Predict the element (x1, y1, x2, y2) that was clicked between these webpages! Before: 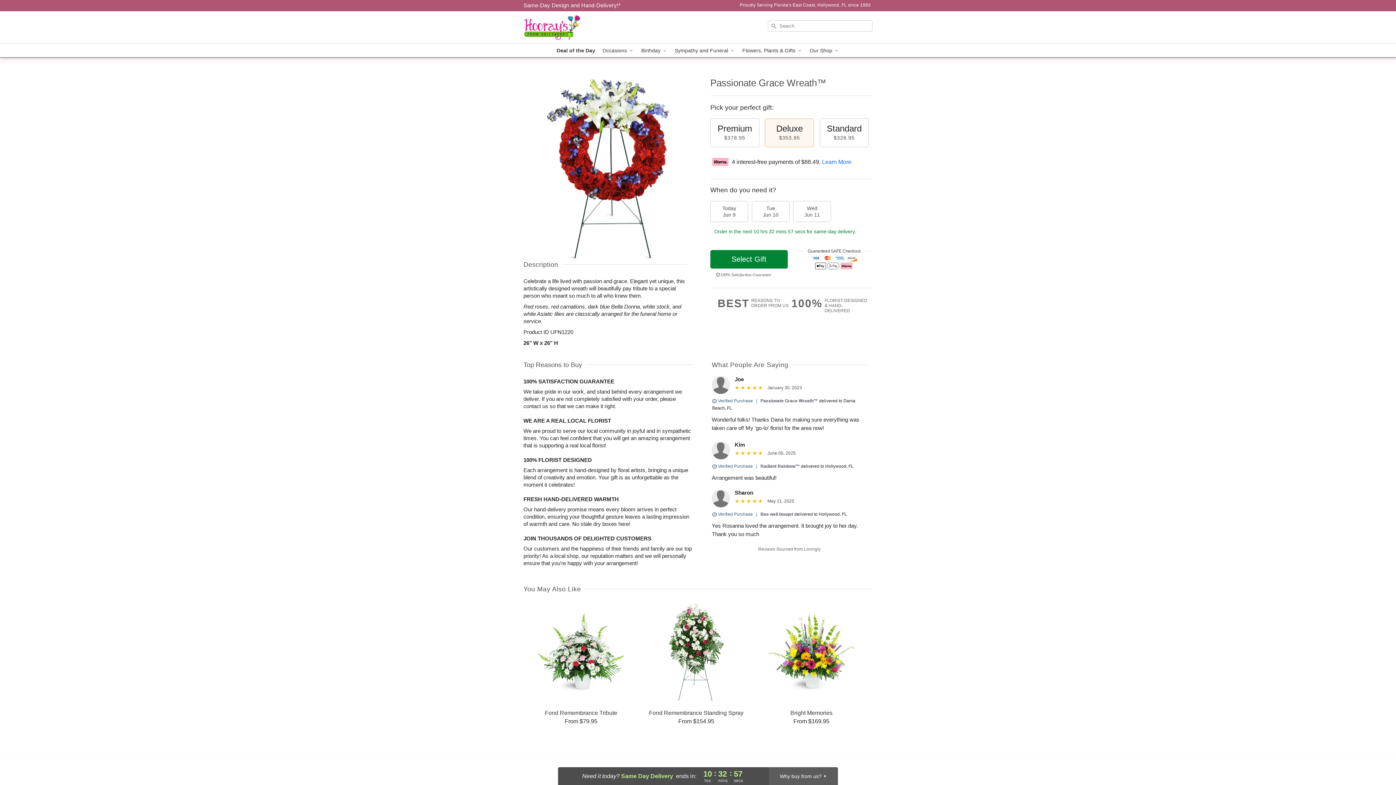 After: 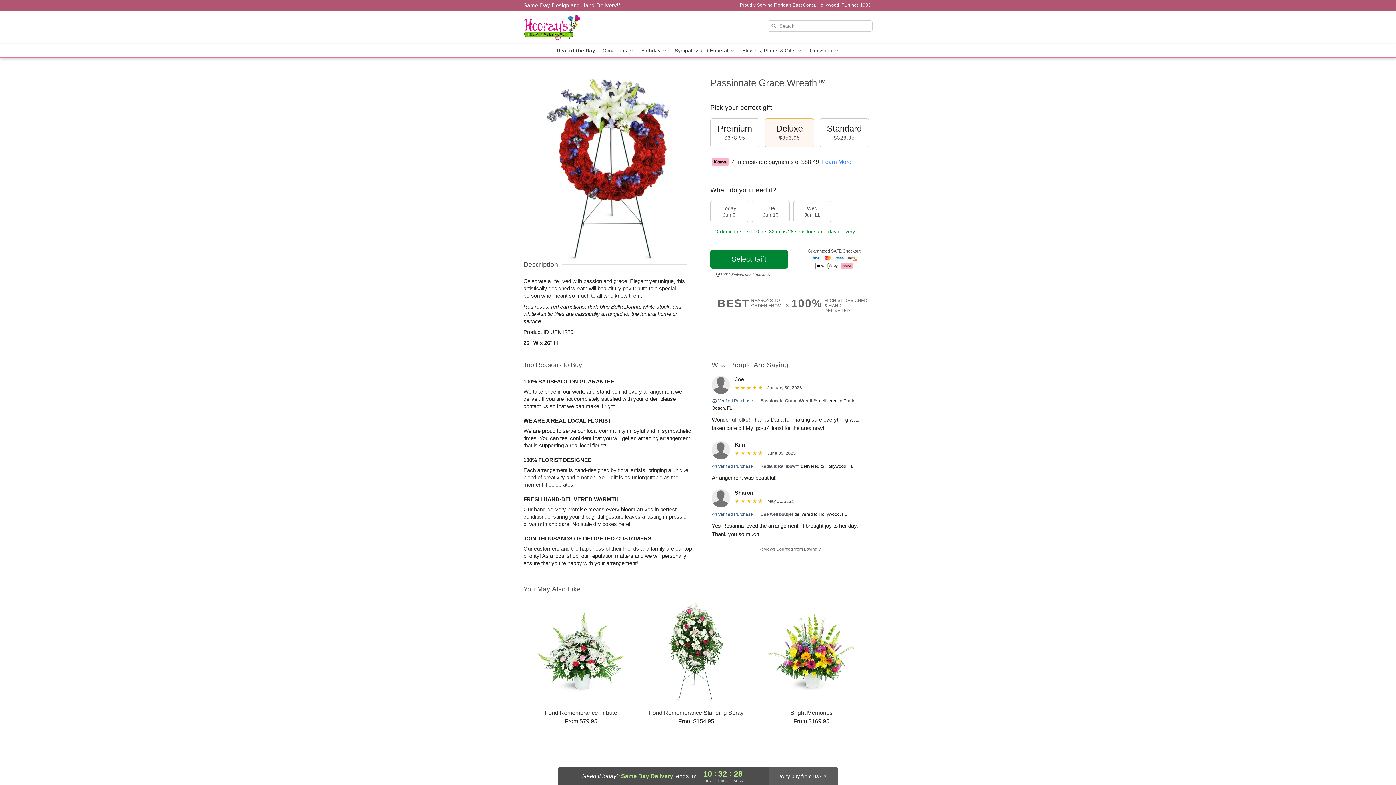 Action: bbox: (822, 158, 851, 164) label: Learn More